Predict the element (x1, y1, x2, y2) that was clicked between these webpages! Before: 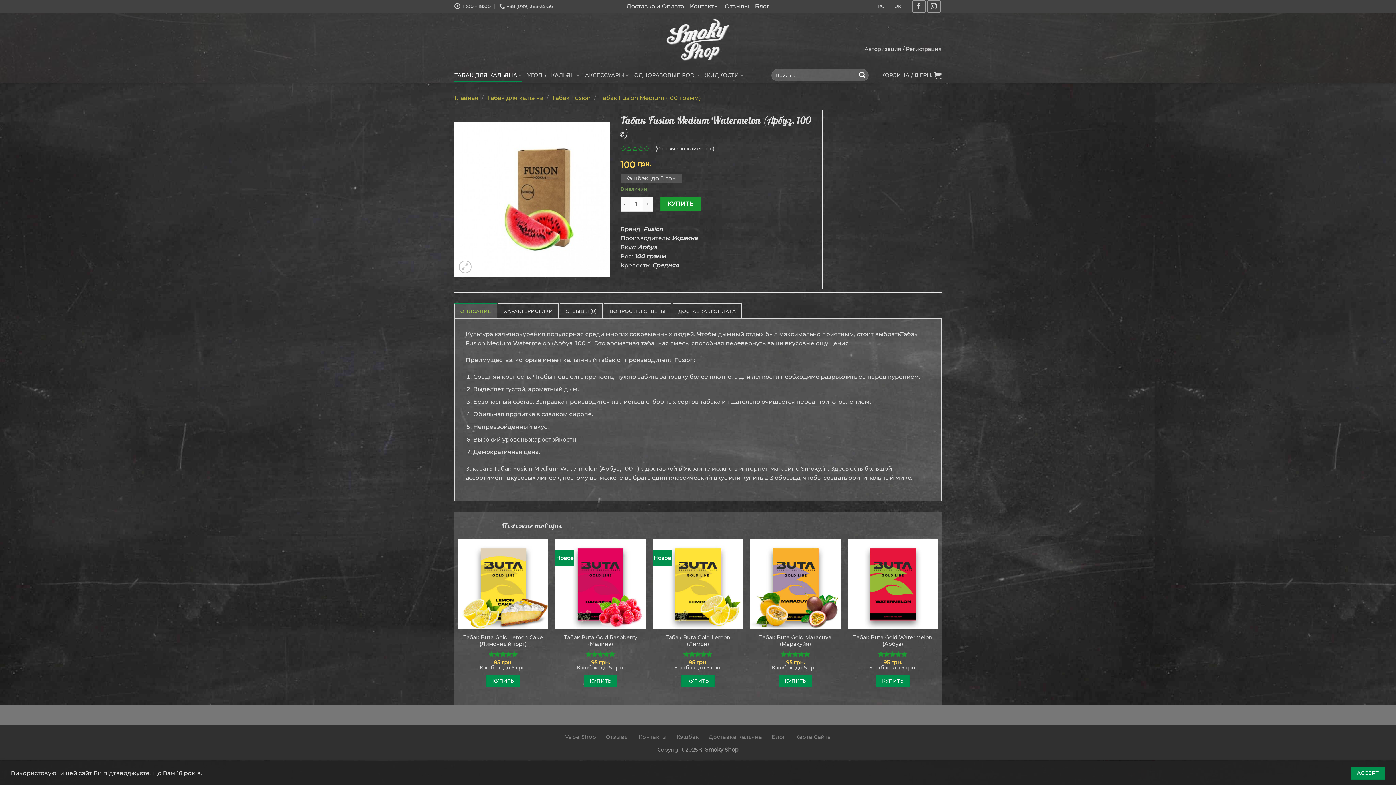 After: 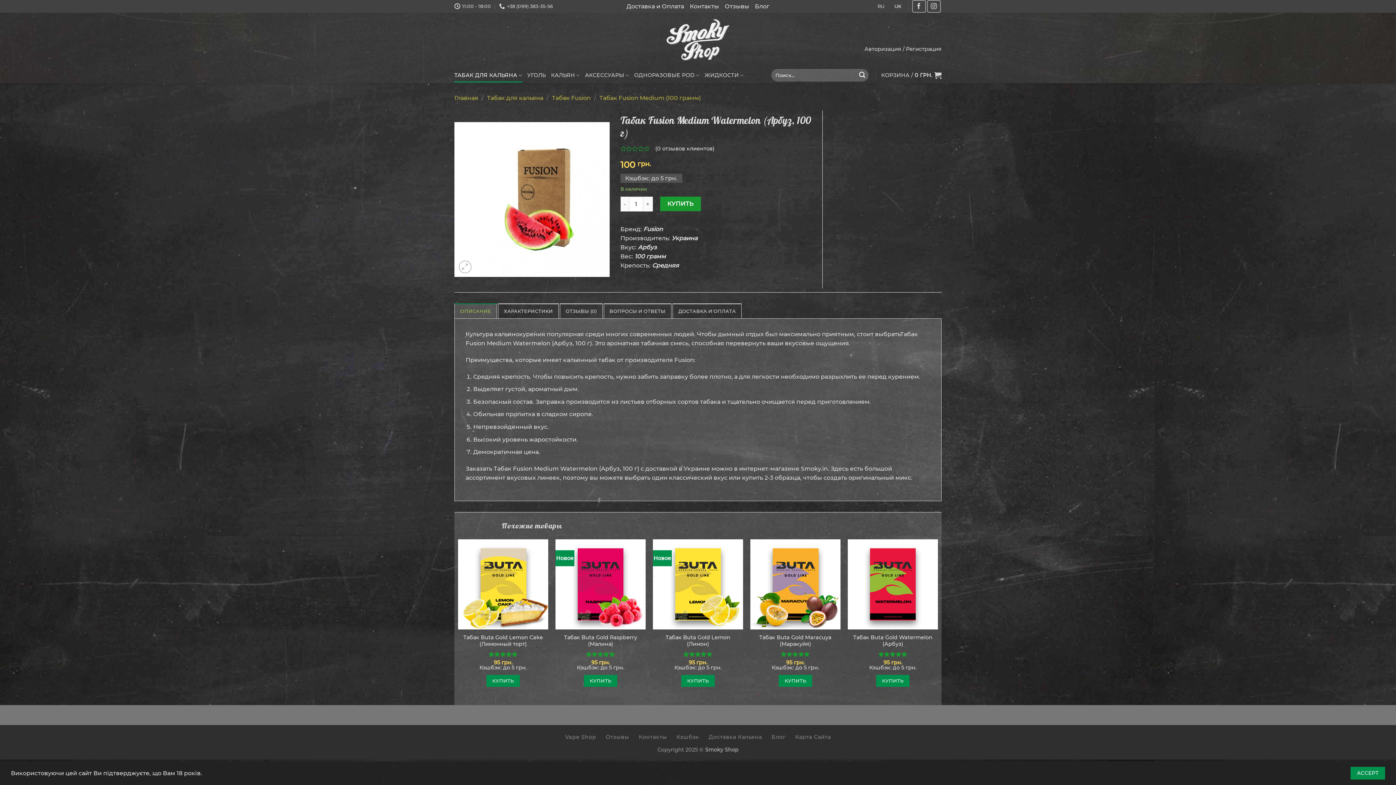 Action: bbox: (890, 0, 905, 11) label: UK